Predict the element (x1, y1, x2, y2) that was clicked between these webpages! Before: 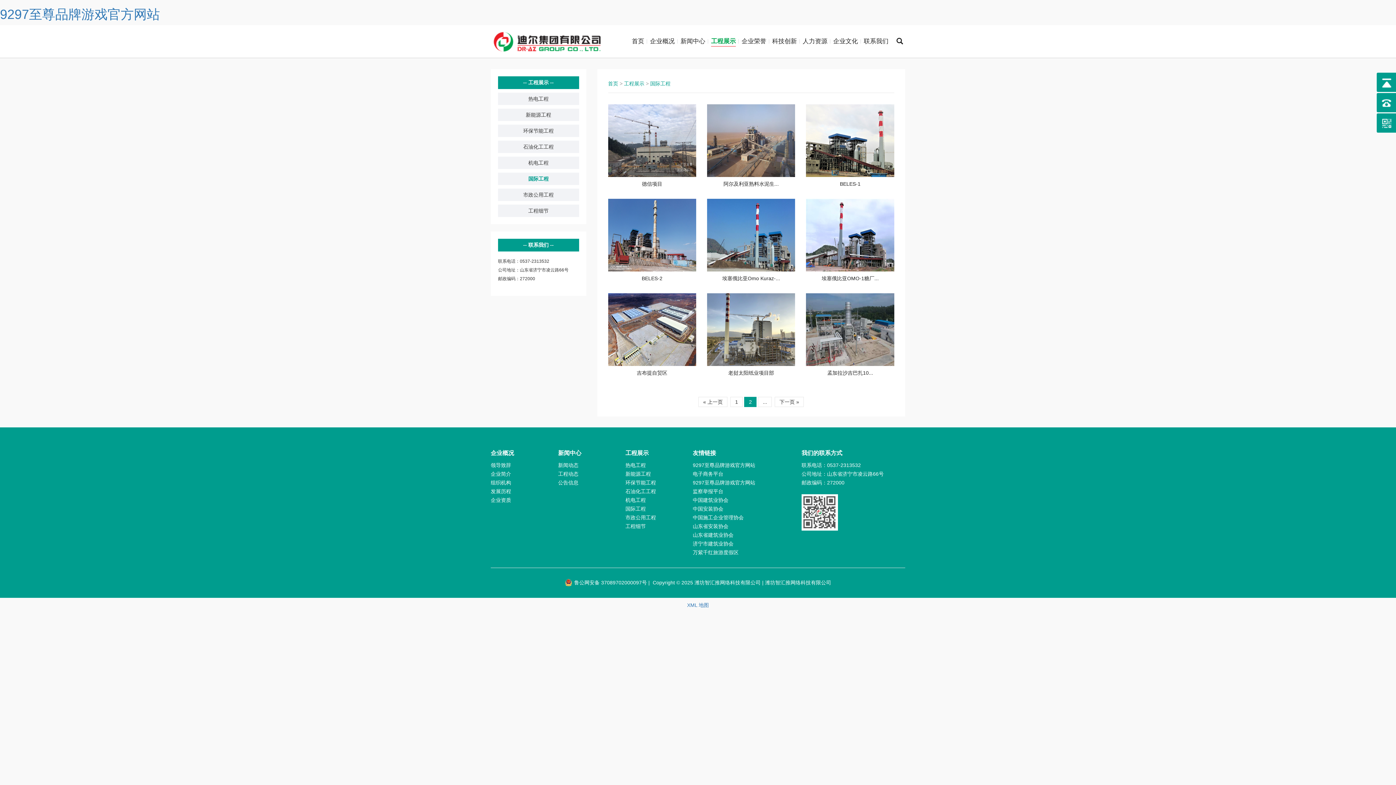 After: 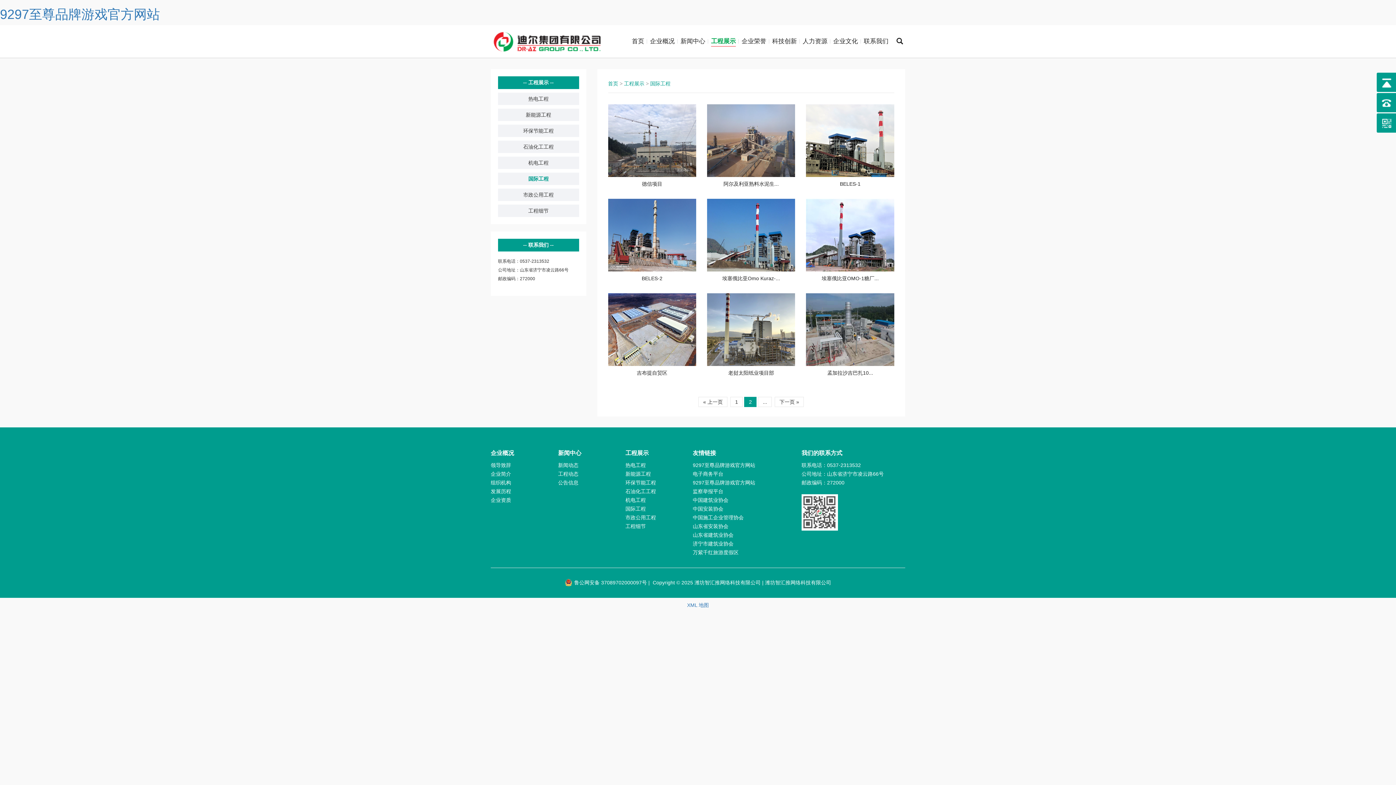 Action: label: 济宁市建筑业协会 bbox: (693, 541, 733, 546)